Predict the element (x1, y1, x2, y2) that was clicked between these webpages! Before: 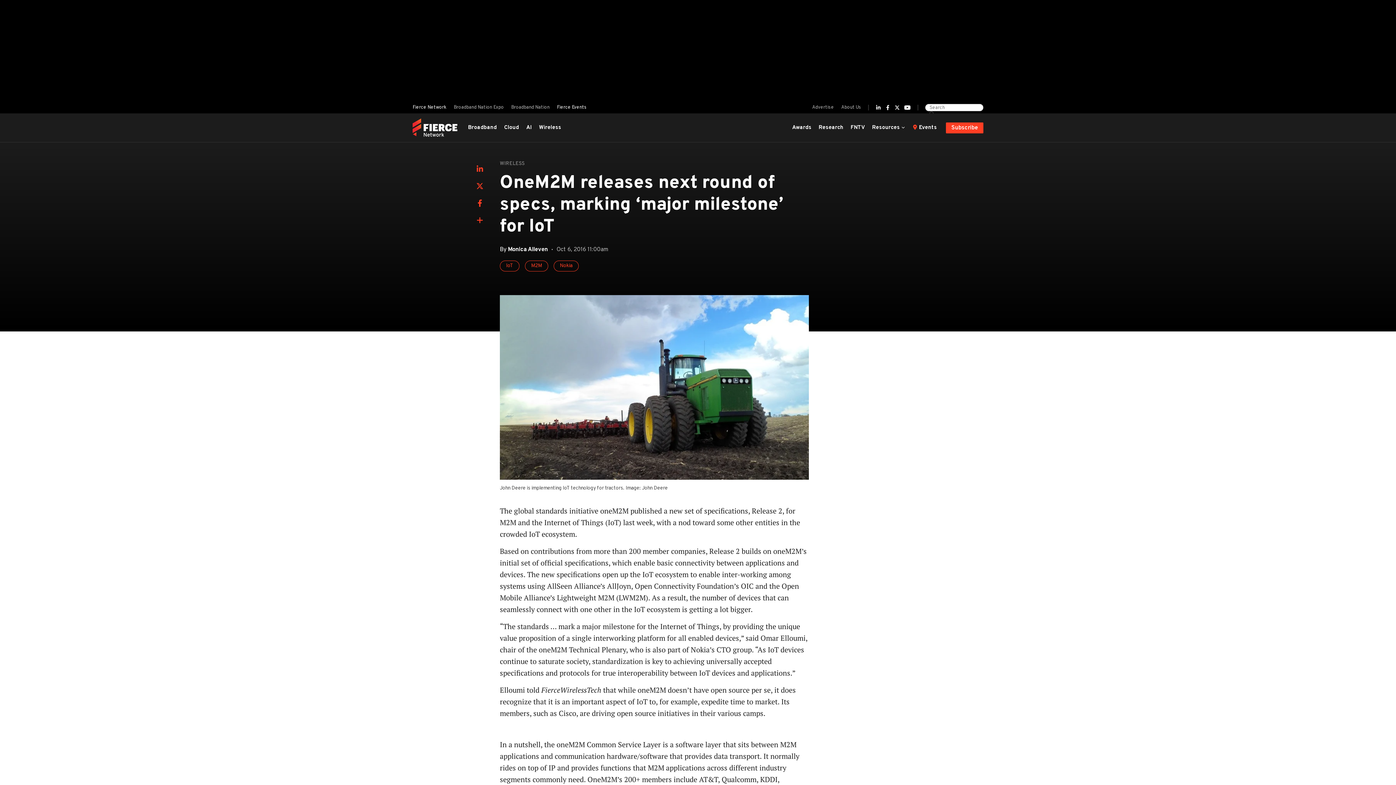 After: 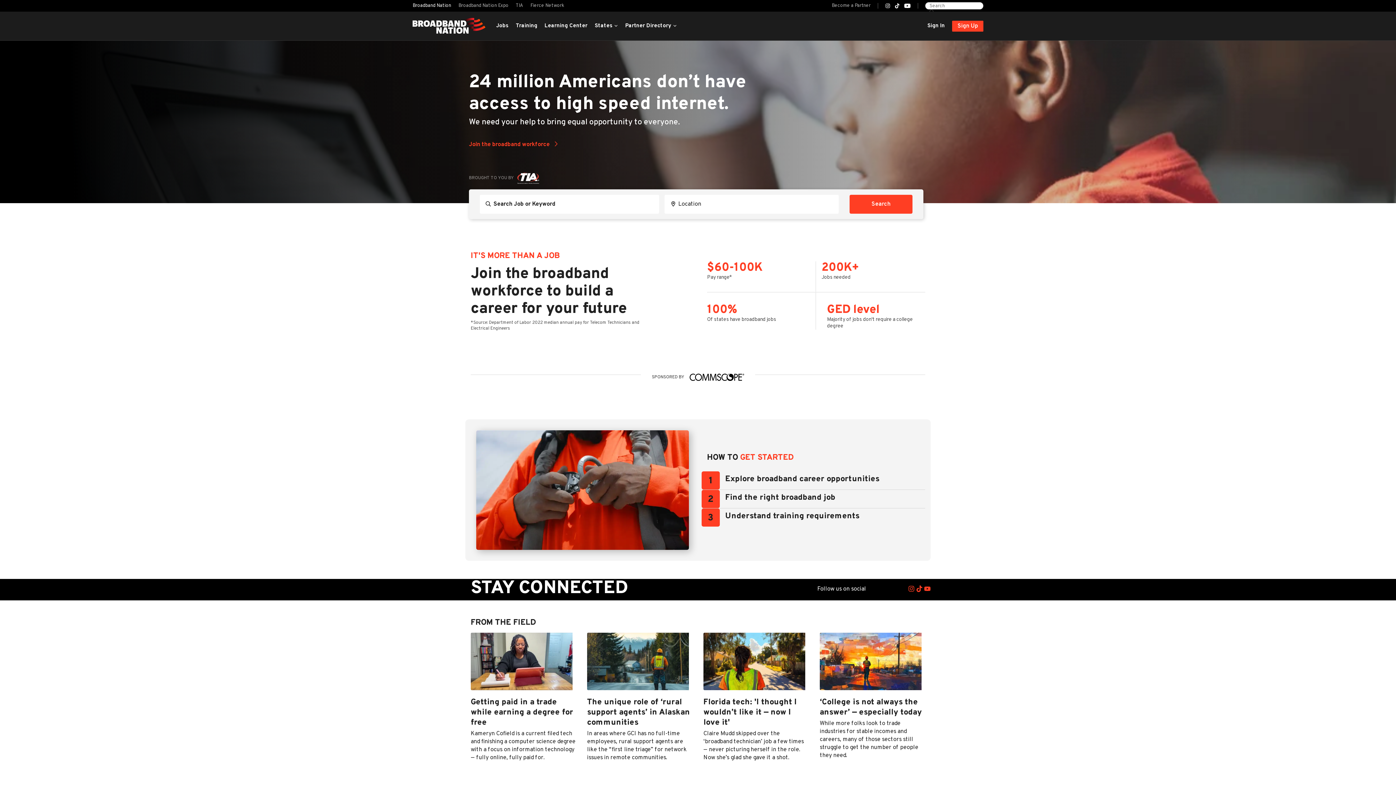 Action: label: Broadband Nation bbox: (507, 102, 553, 112)